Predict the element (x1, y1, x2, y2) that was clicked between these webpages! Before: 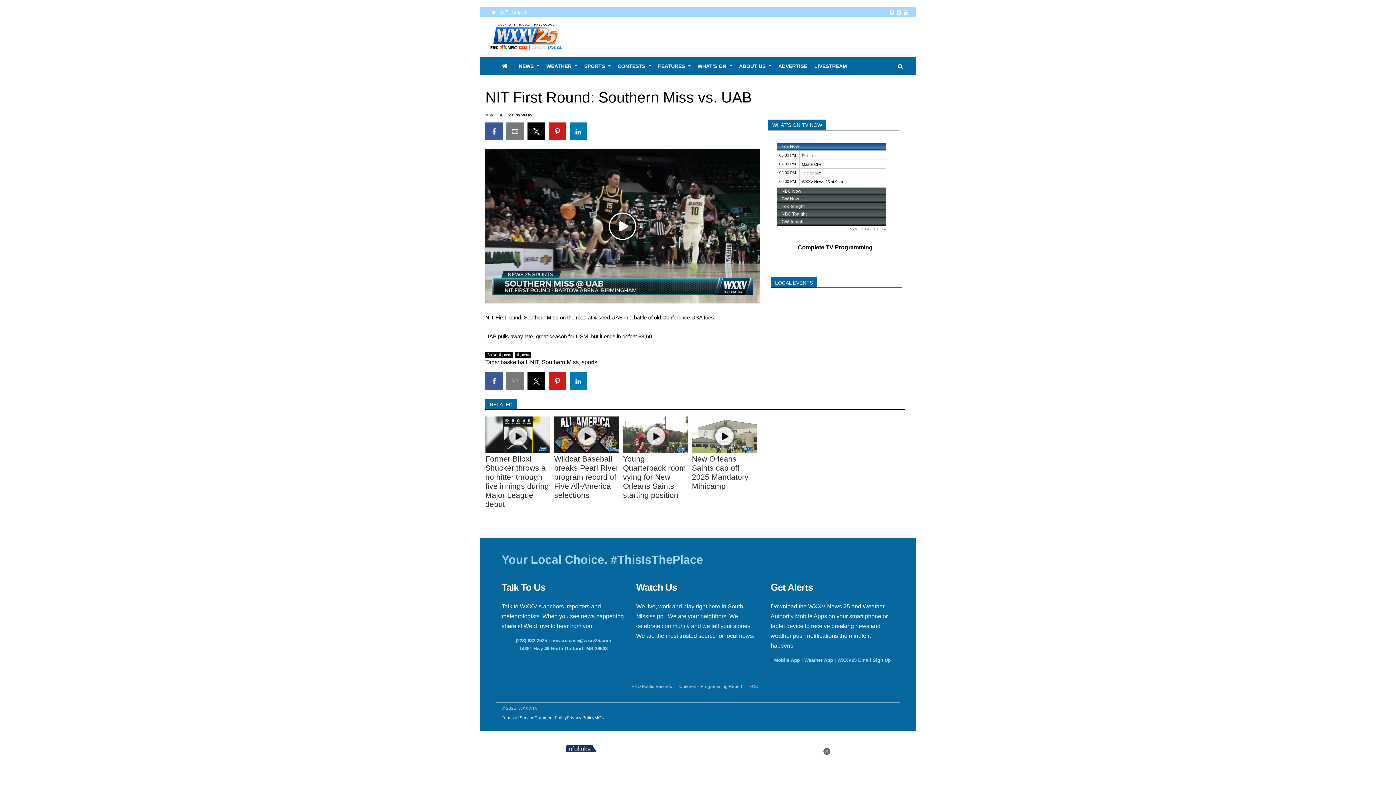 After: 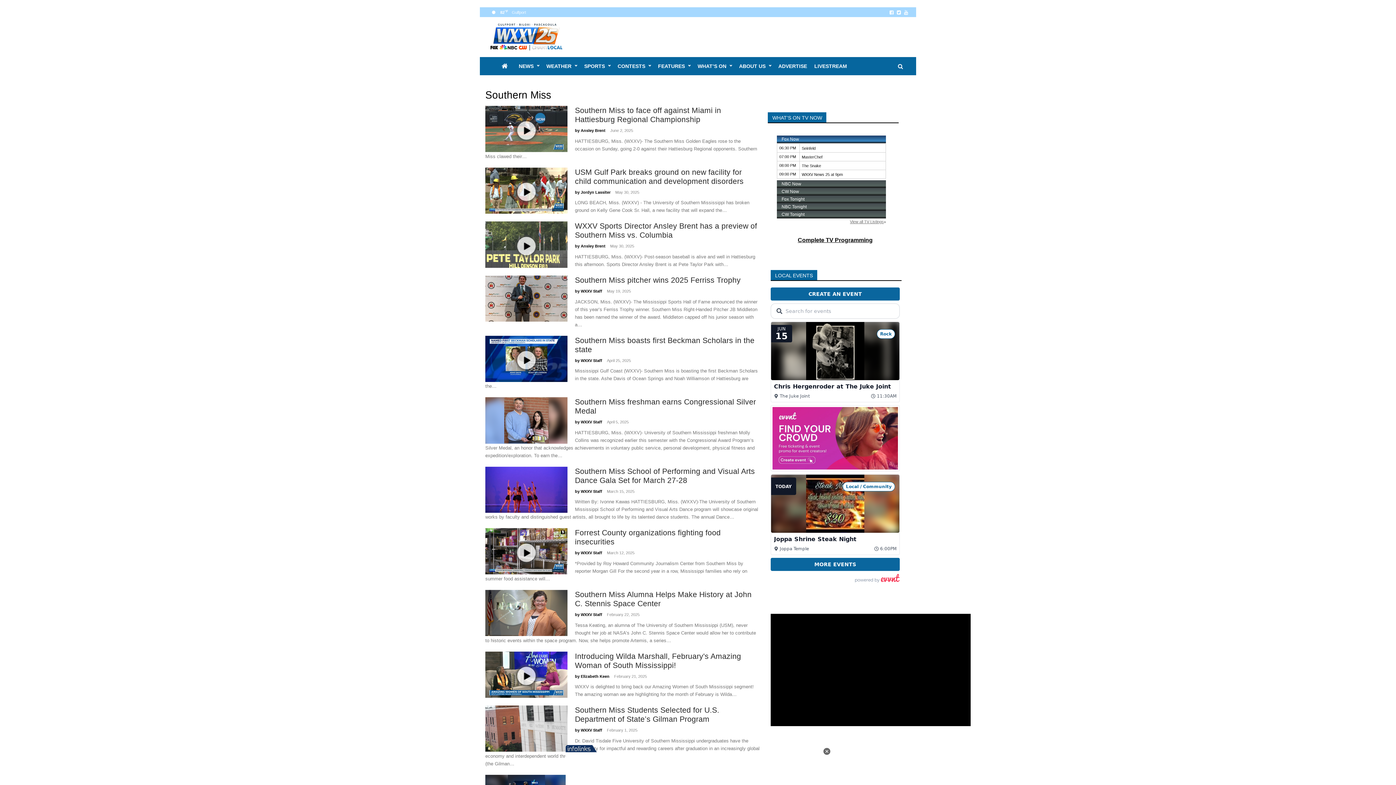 Action: bbox: (541, 359, 578, 365) label: Southern Miss